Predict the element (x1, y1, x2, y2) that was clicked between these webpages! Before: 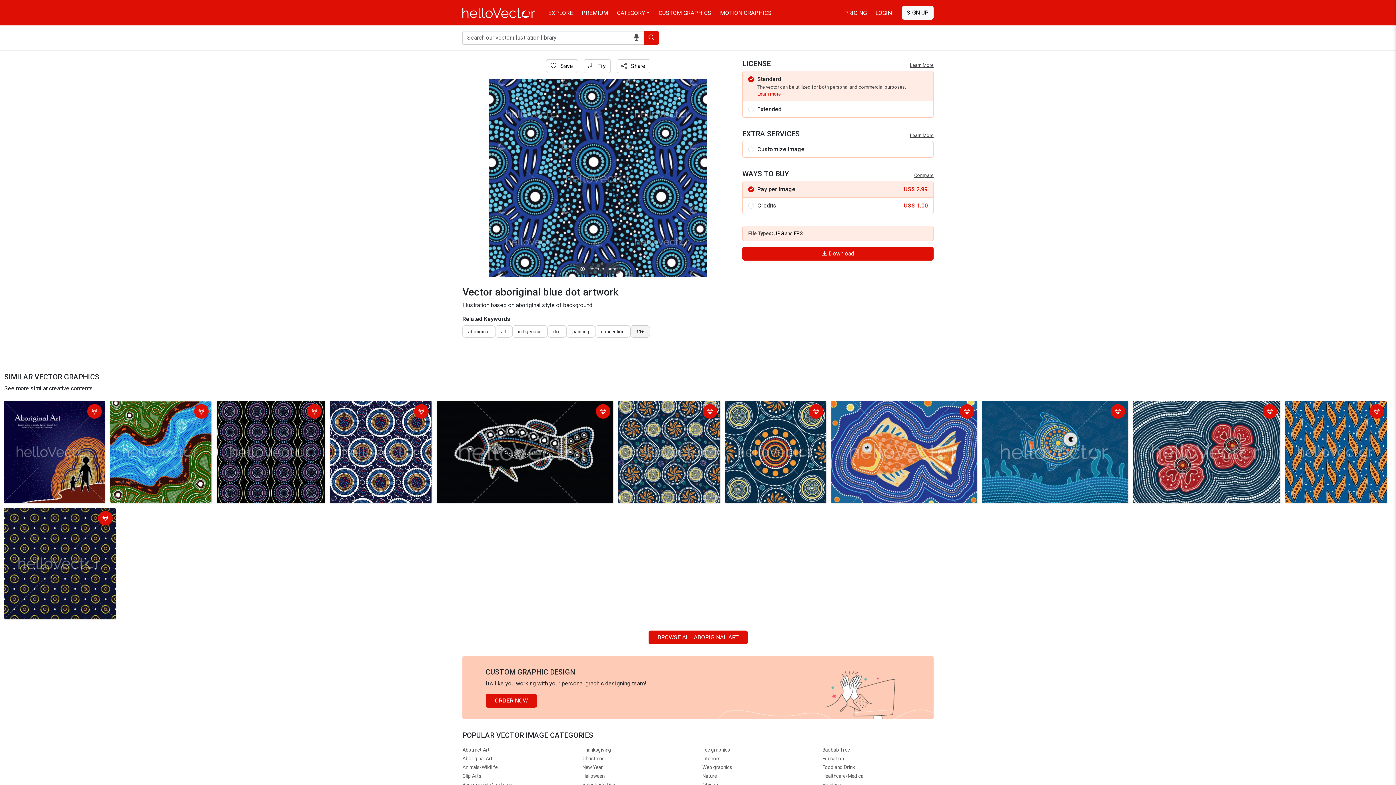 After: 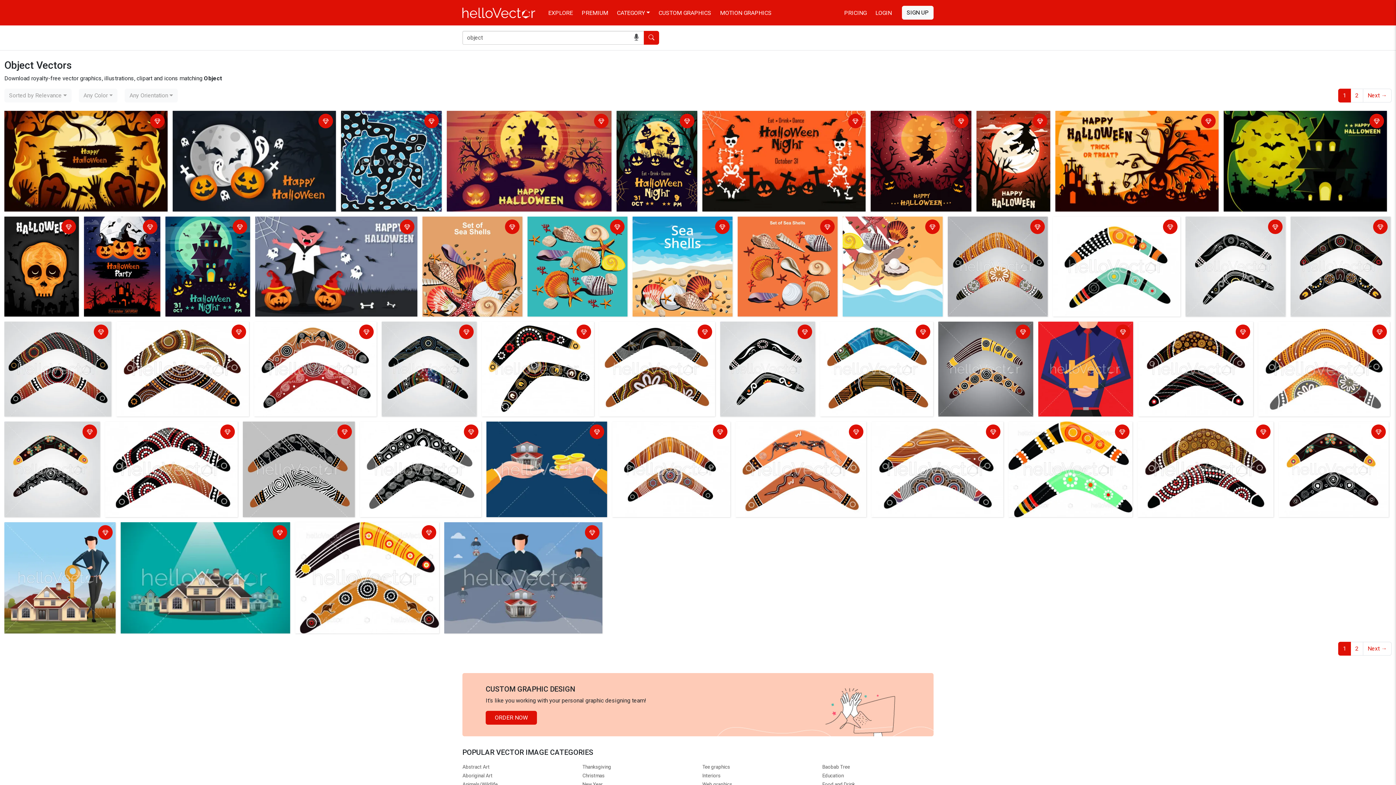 Action: bbox: (702, 782, 719, 788) label: Objects